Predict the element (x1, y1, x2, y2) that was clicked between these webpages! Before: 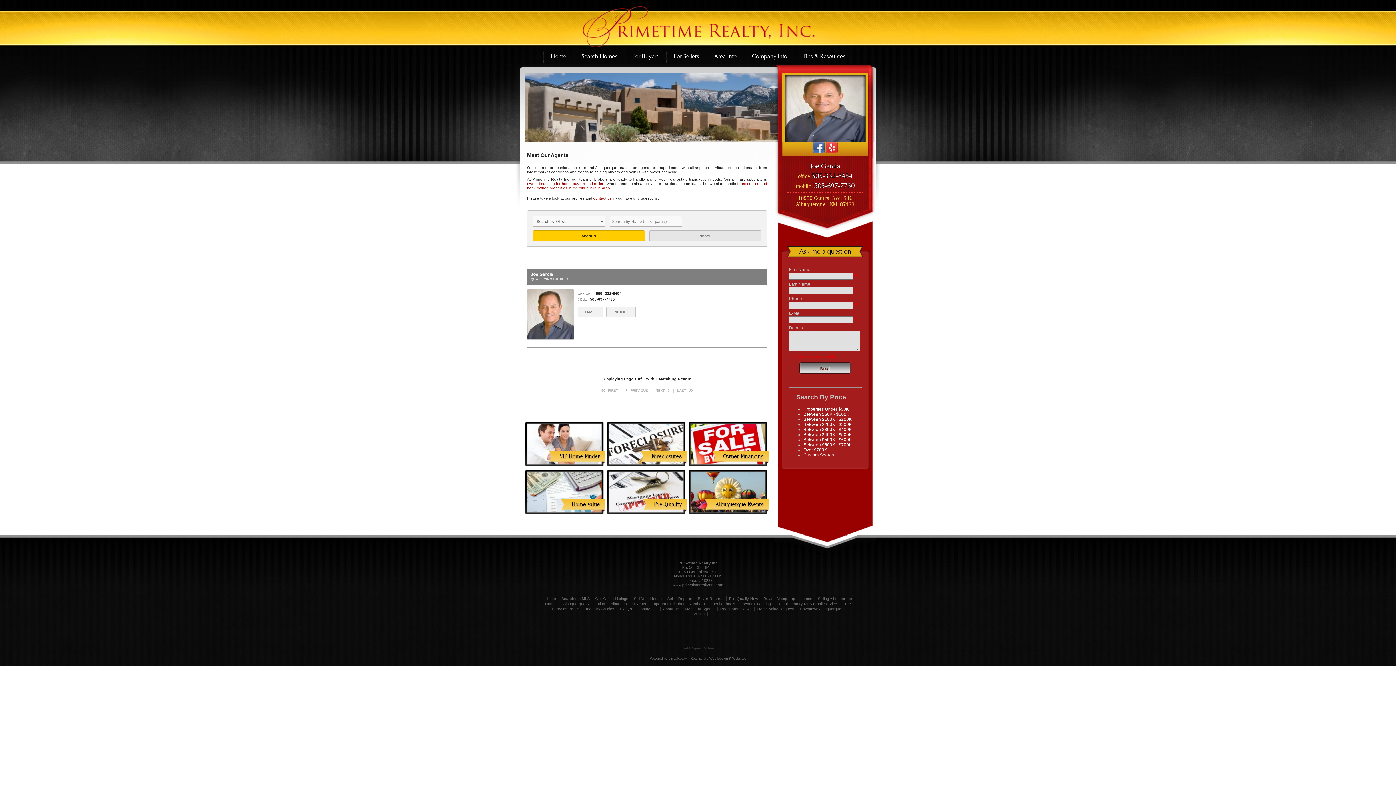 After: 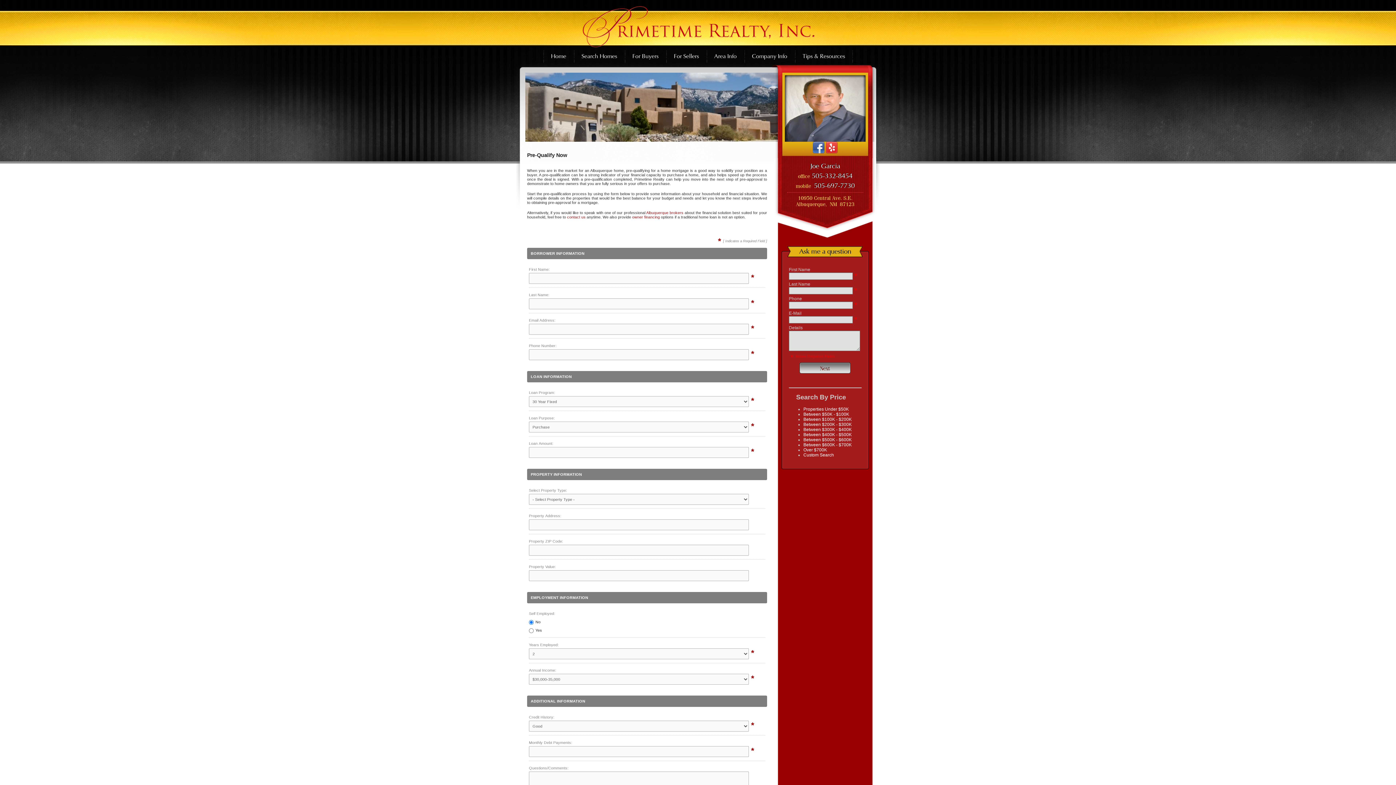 Action: bbox: (607, 470, 687, 514) label: Pre-Qualify